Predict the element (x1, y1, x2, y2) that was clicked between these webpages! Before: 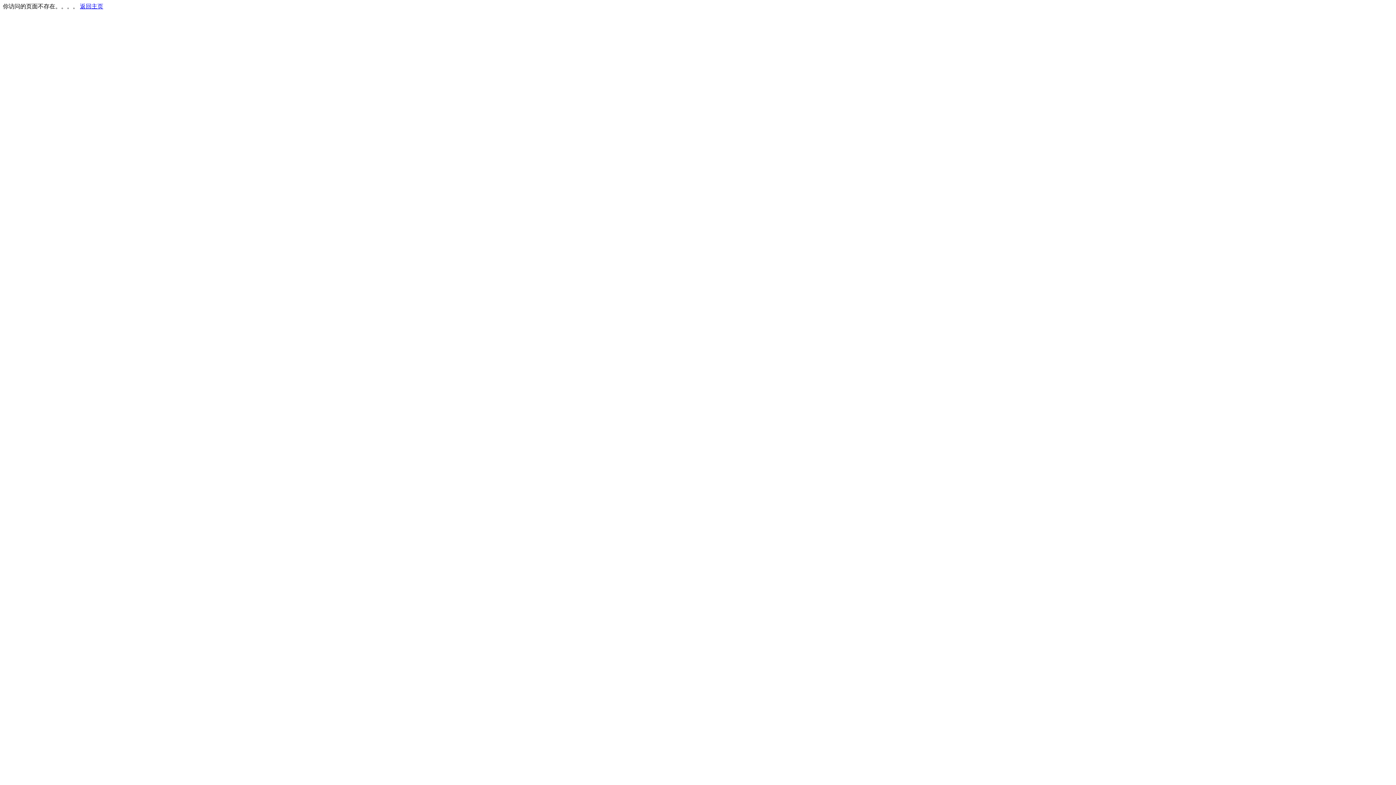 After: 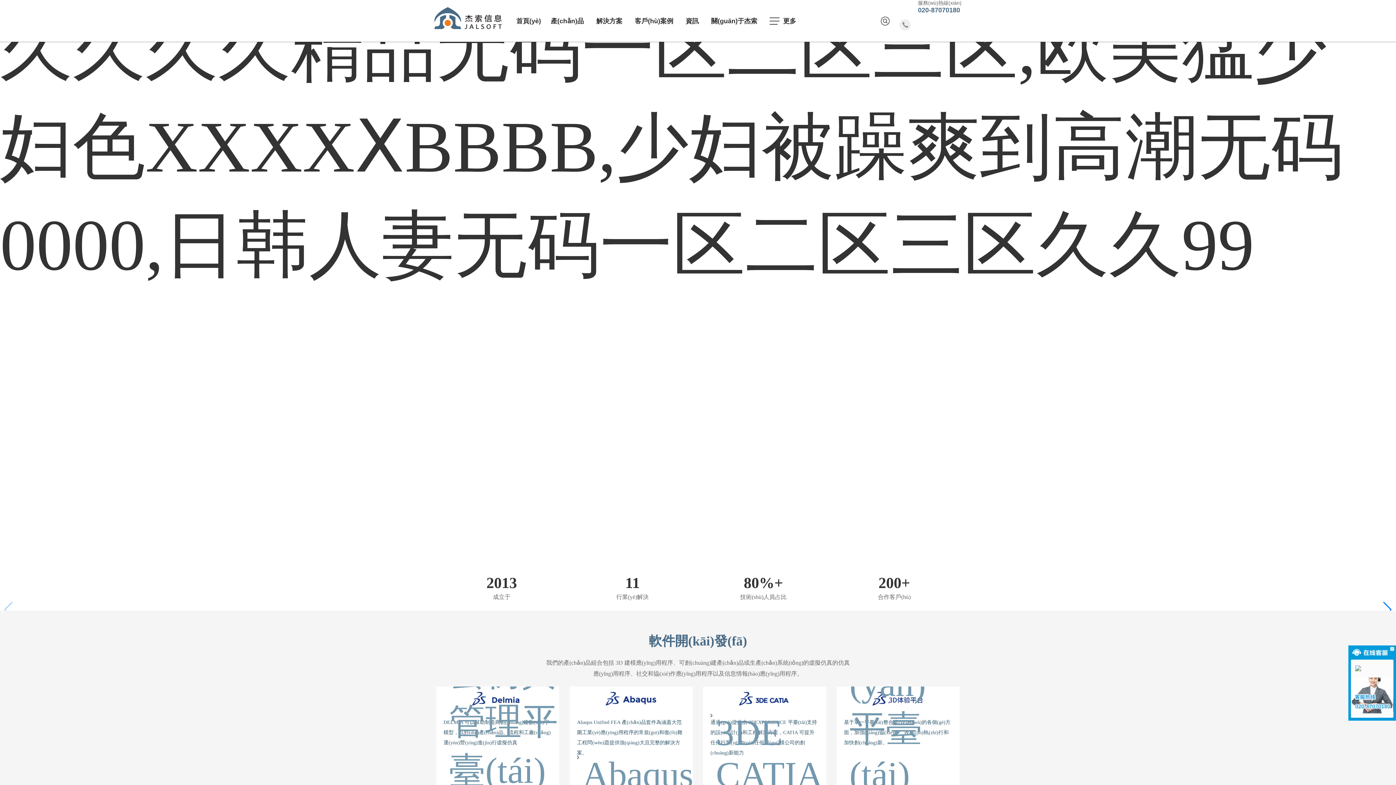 Action: bbox: (80, 3, 103, 9) label: 返回主页